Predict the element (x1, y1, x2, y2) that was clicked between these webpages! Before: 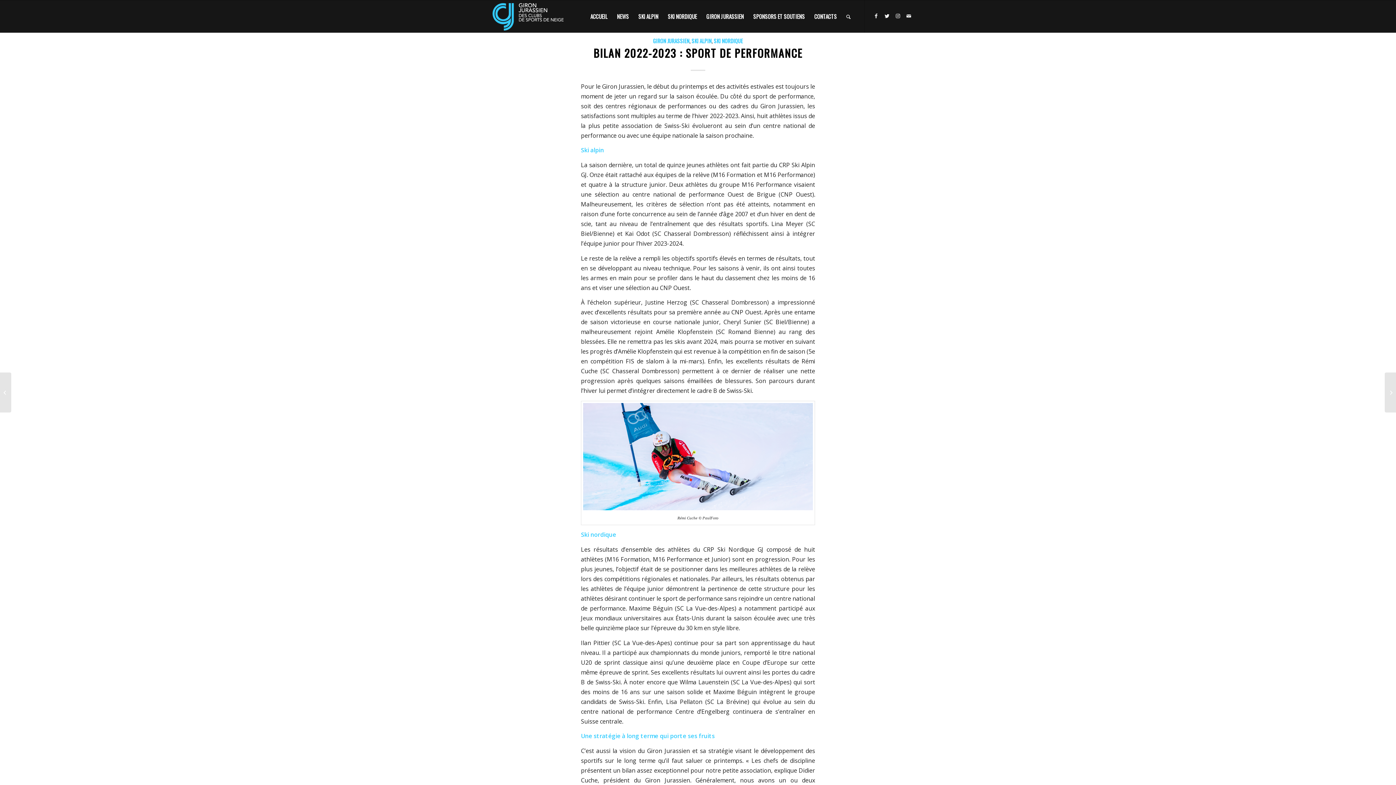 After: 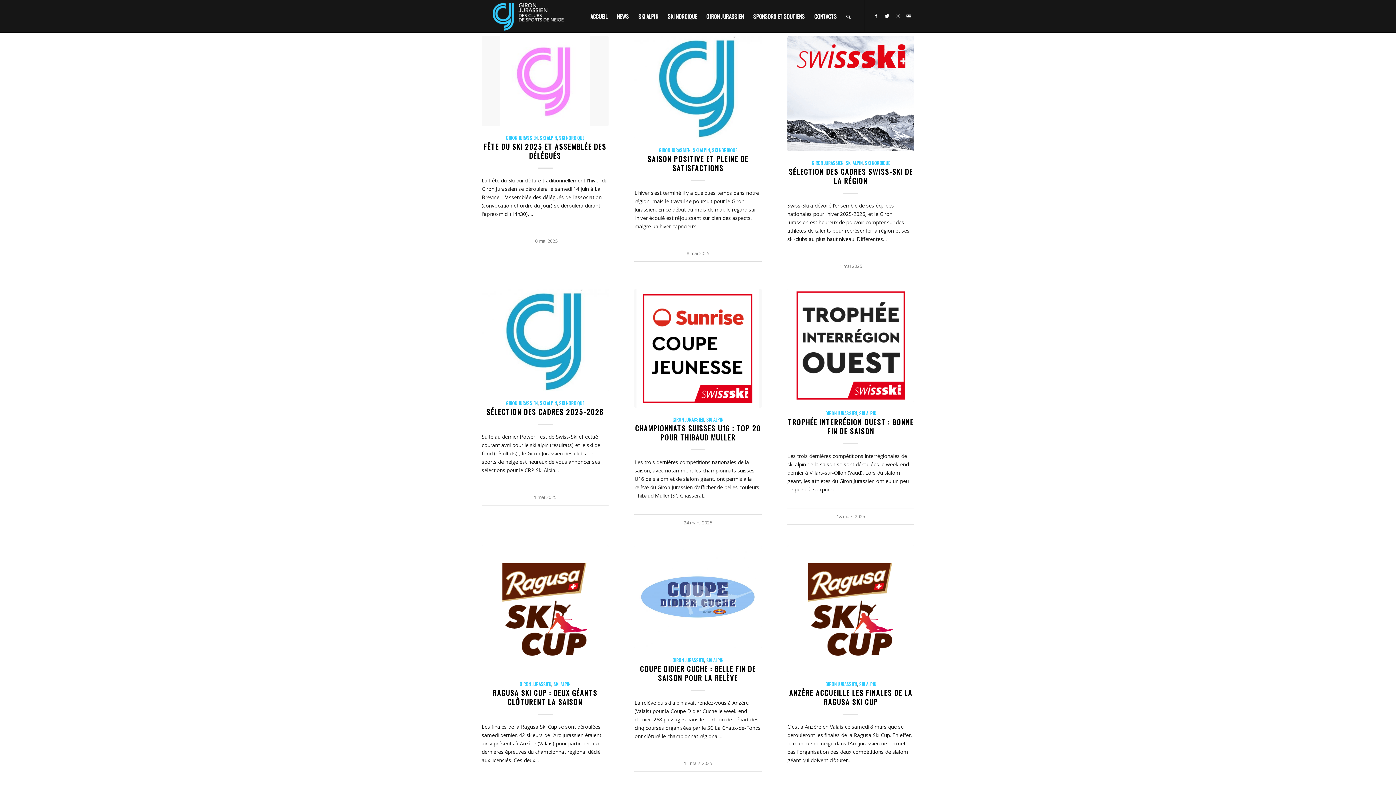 Action: label: SKI ALPIN bbox: (691, 37, 711, 44)